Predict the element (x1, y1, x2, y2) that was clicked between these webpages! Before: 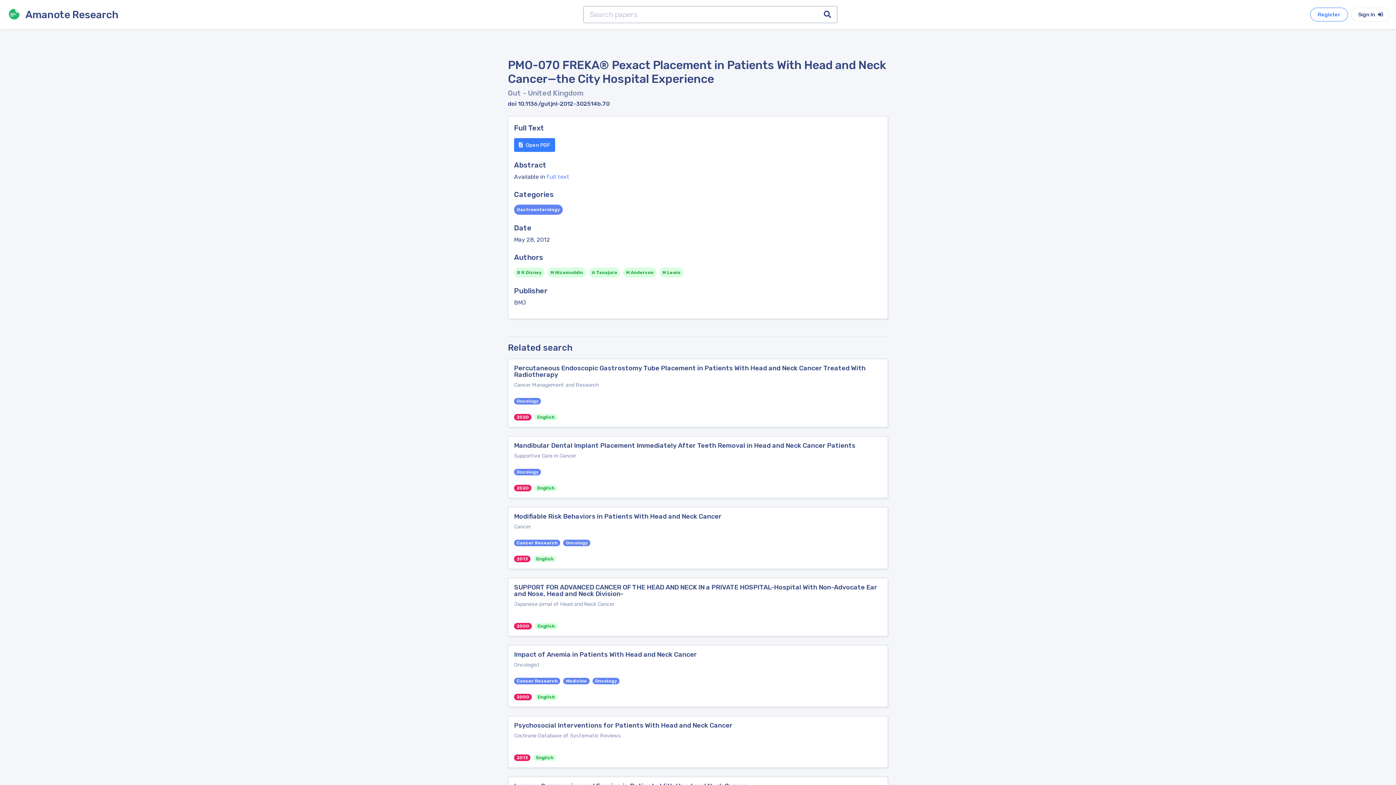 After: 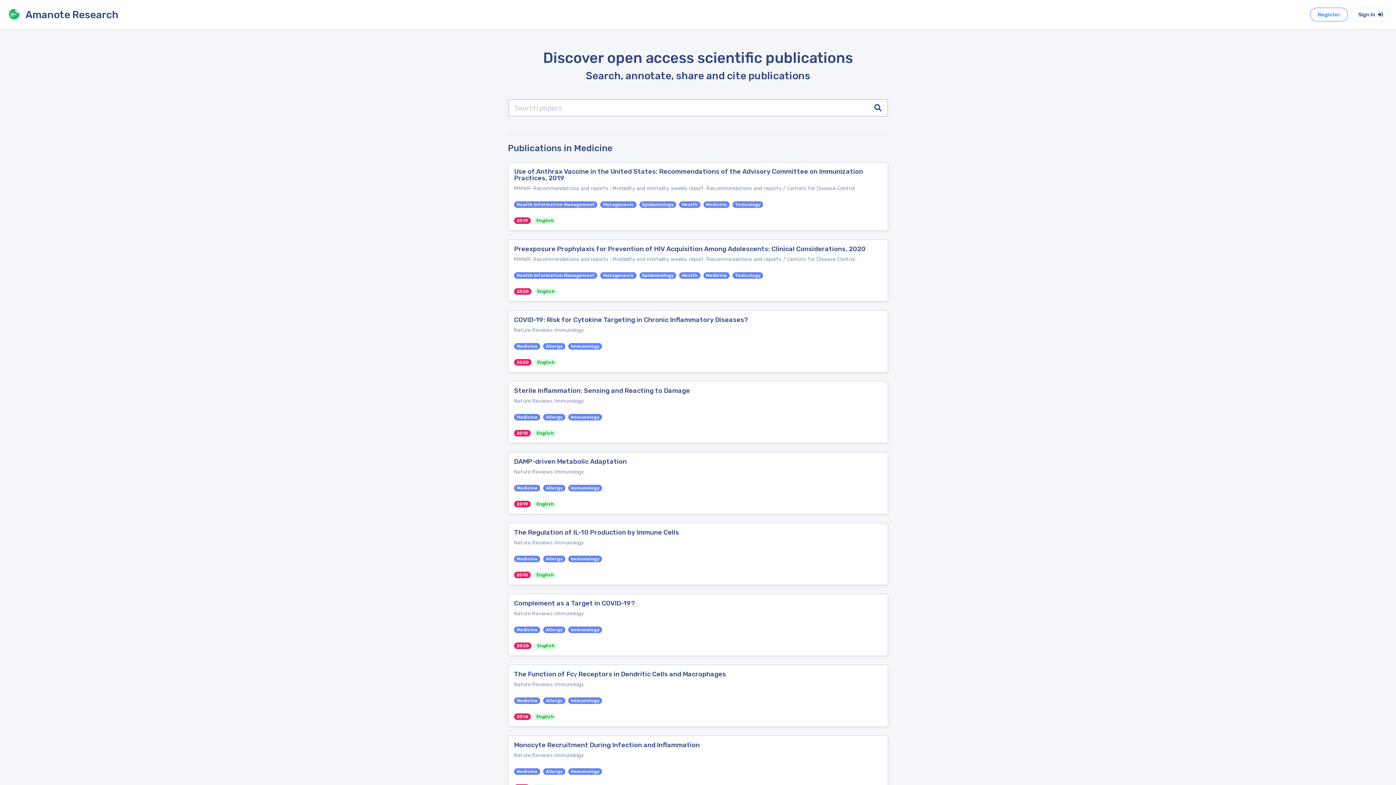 Action: bbox: (563, 677, 592, 684) label: Medicine